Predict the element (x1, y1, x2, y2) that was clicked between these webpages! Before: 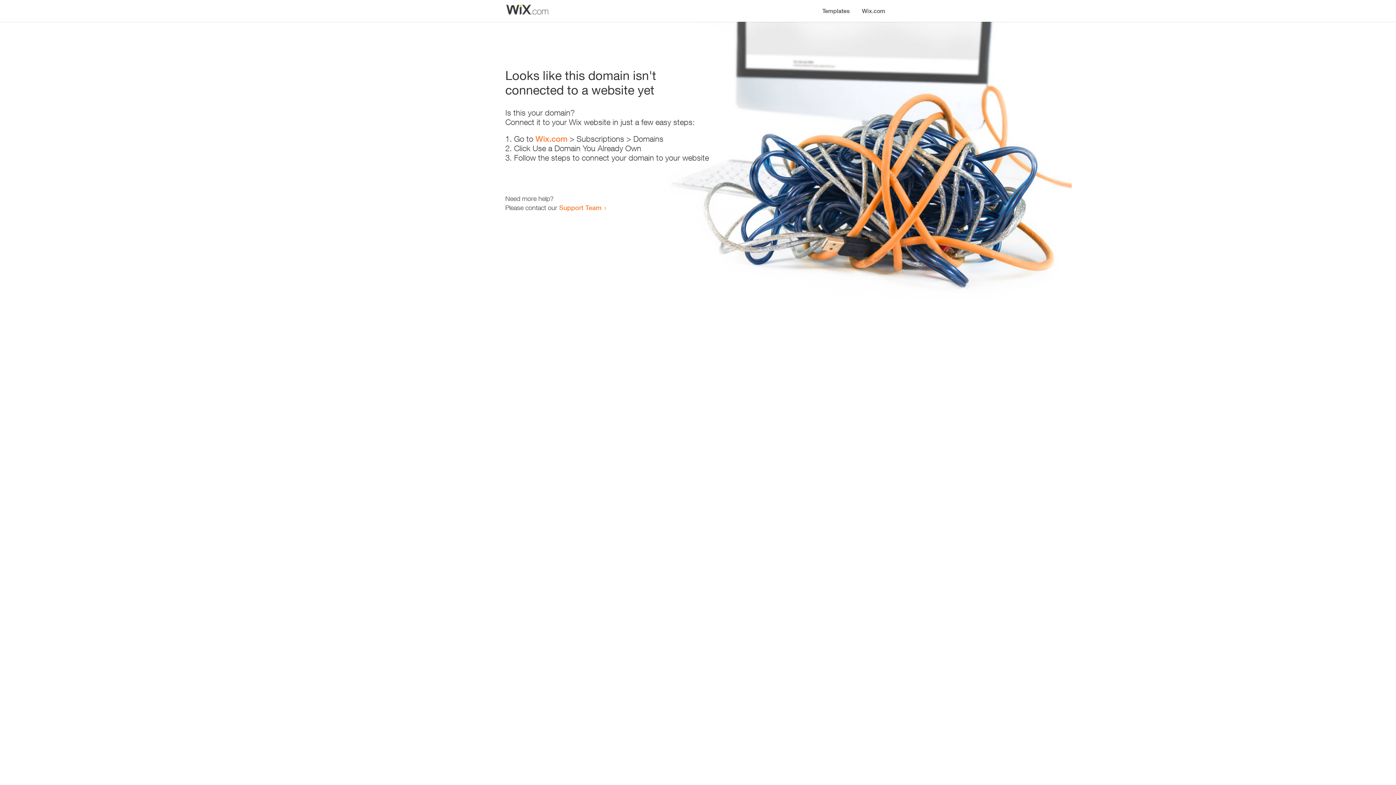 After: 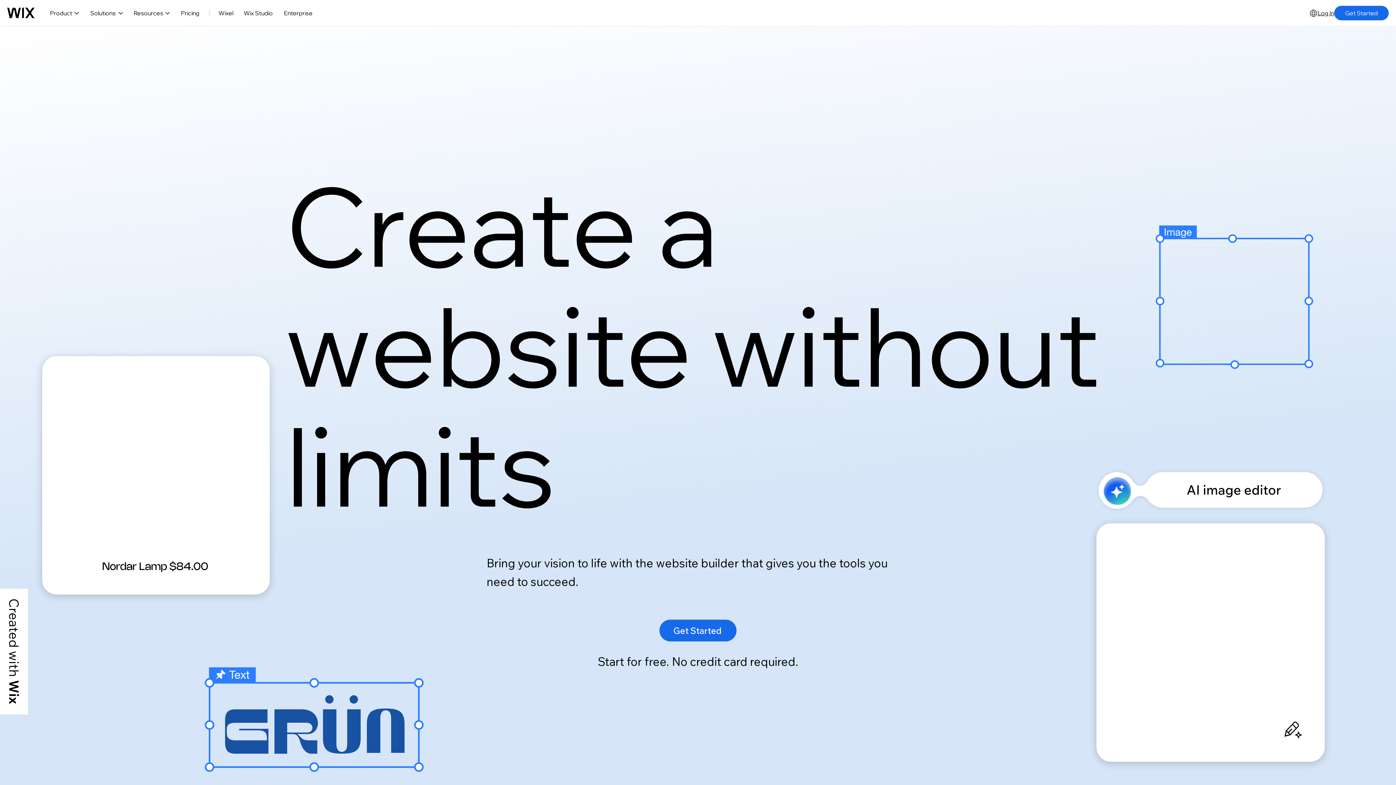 Action: bbox: (856, 0, 890, 14) label: Wix.com